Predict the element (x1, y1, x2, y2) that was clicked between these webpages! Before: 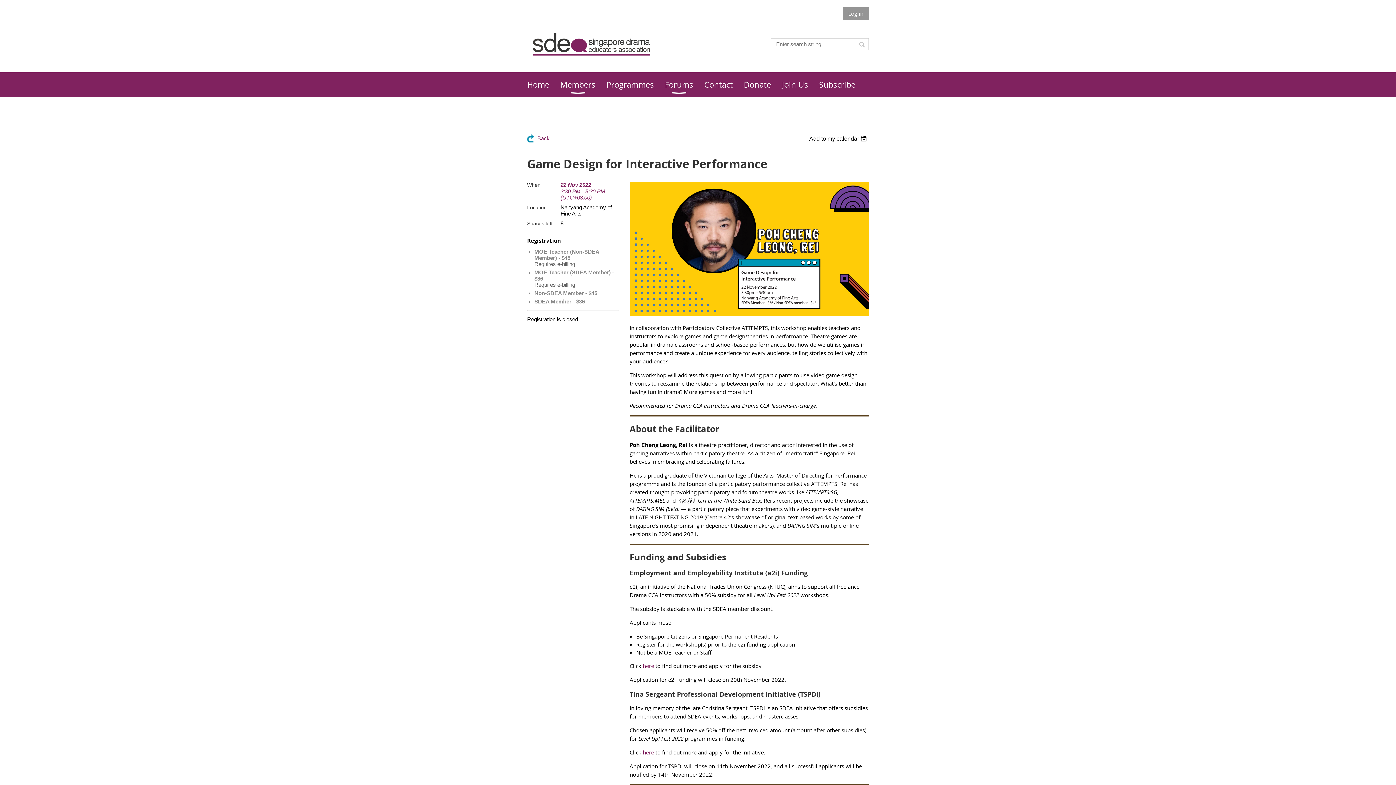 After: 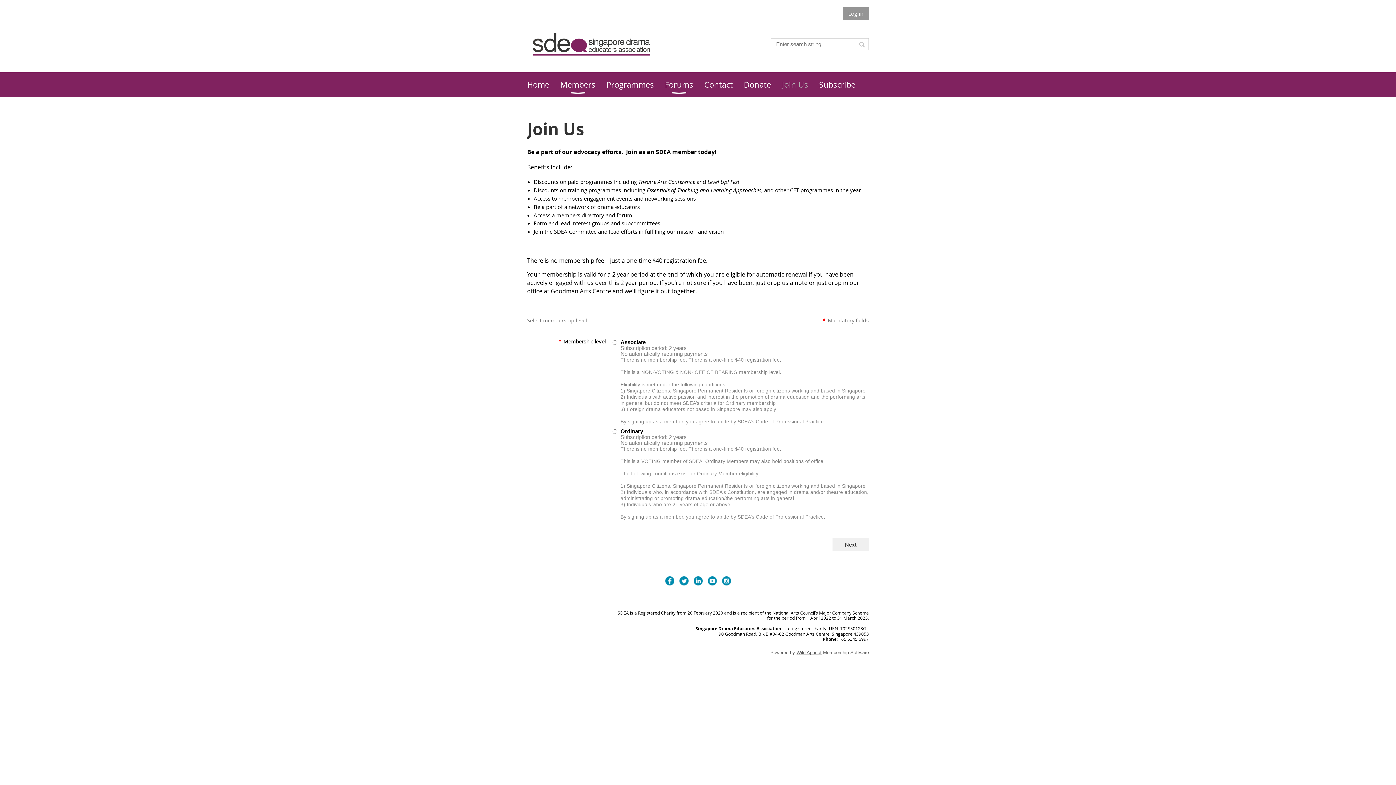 Action: label: Join Us bbox: (782, 72, 819, 97)